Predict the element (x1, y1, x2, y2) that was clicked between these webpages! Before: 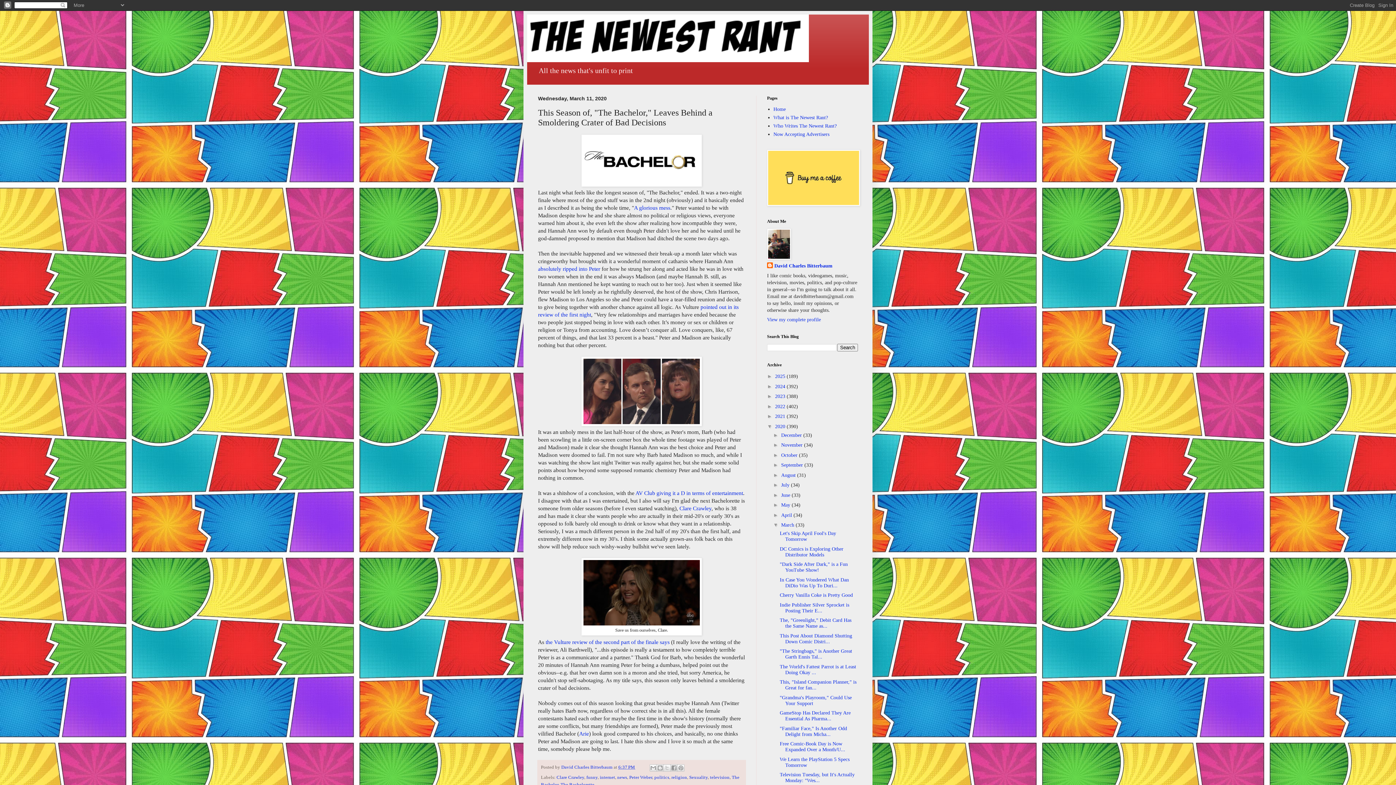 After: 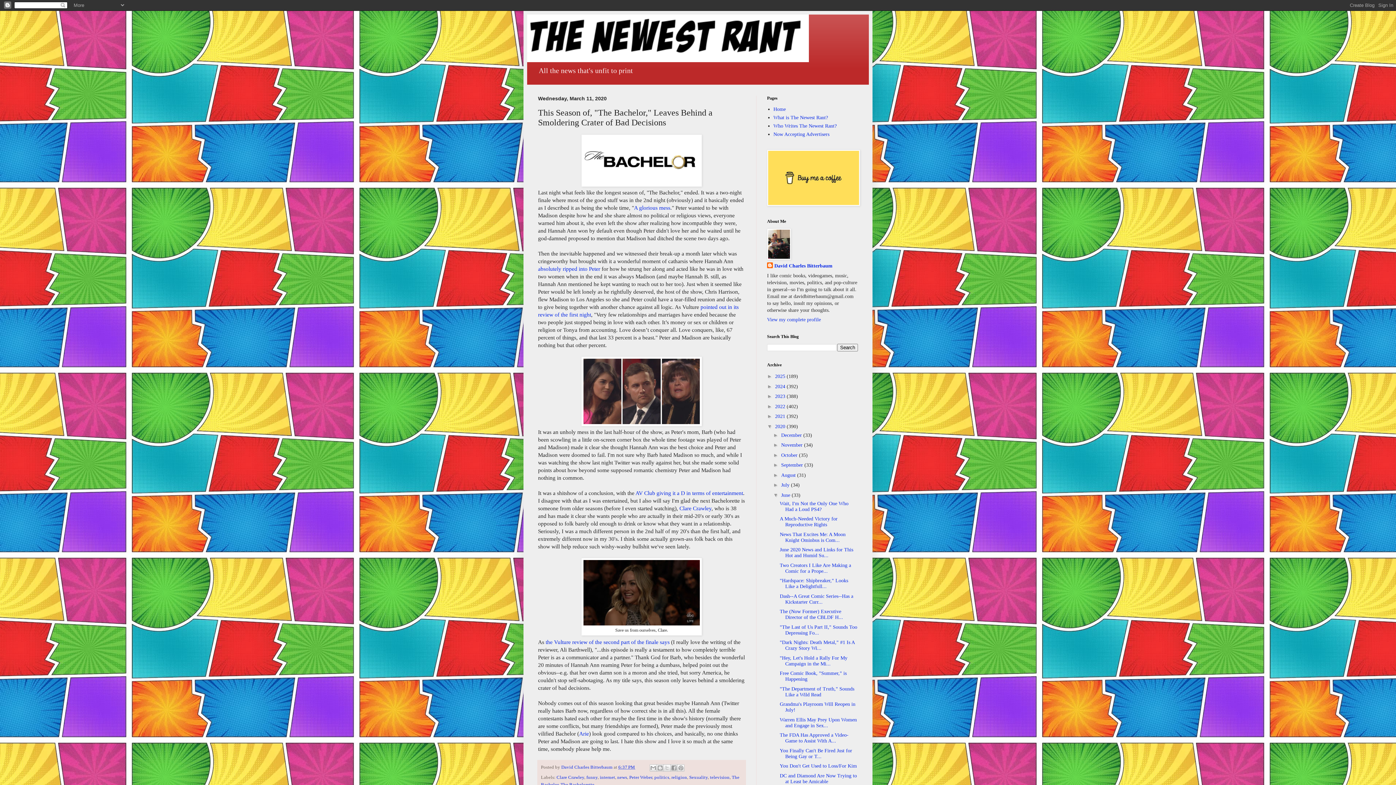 Action: bbox: (773, 492, 781, 498) label: ►  